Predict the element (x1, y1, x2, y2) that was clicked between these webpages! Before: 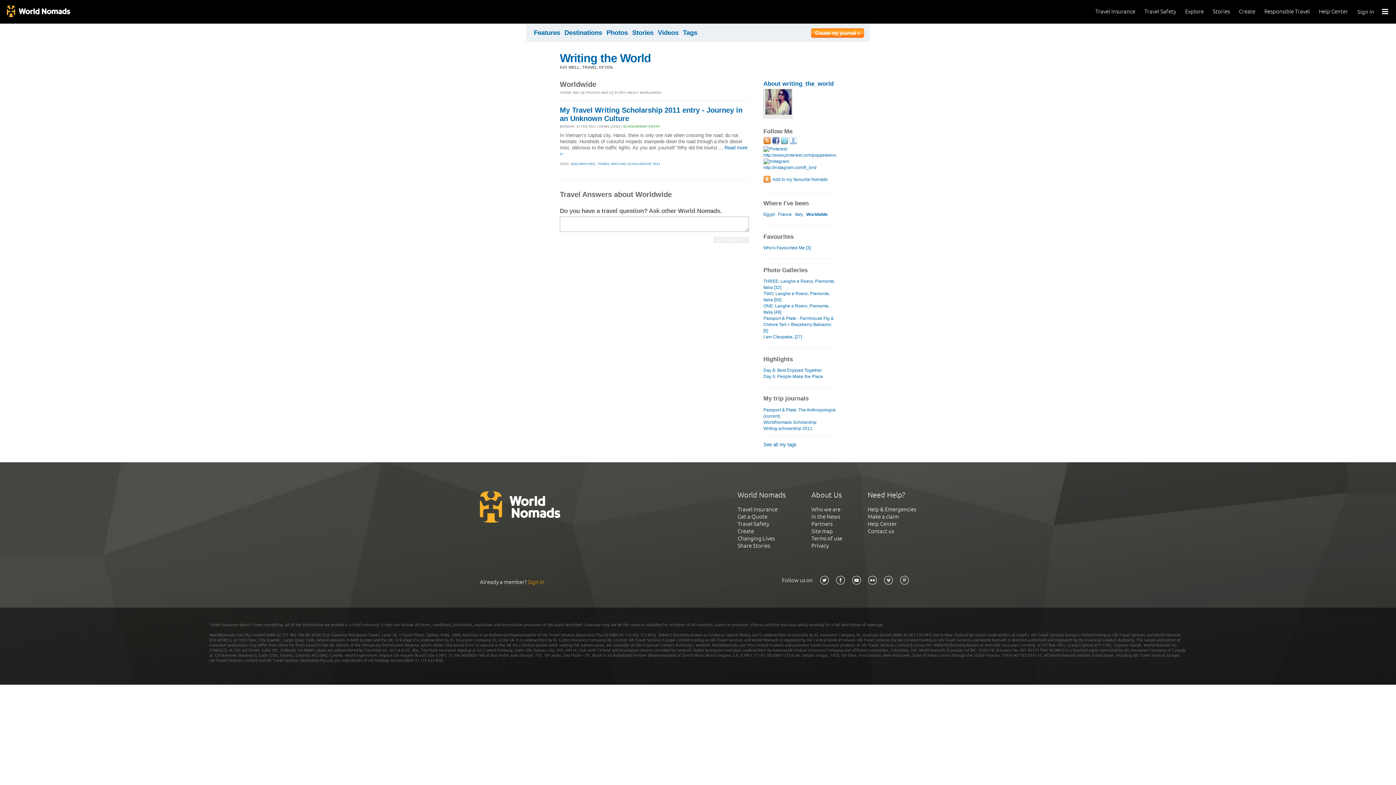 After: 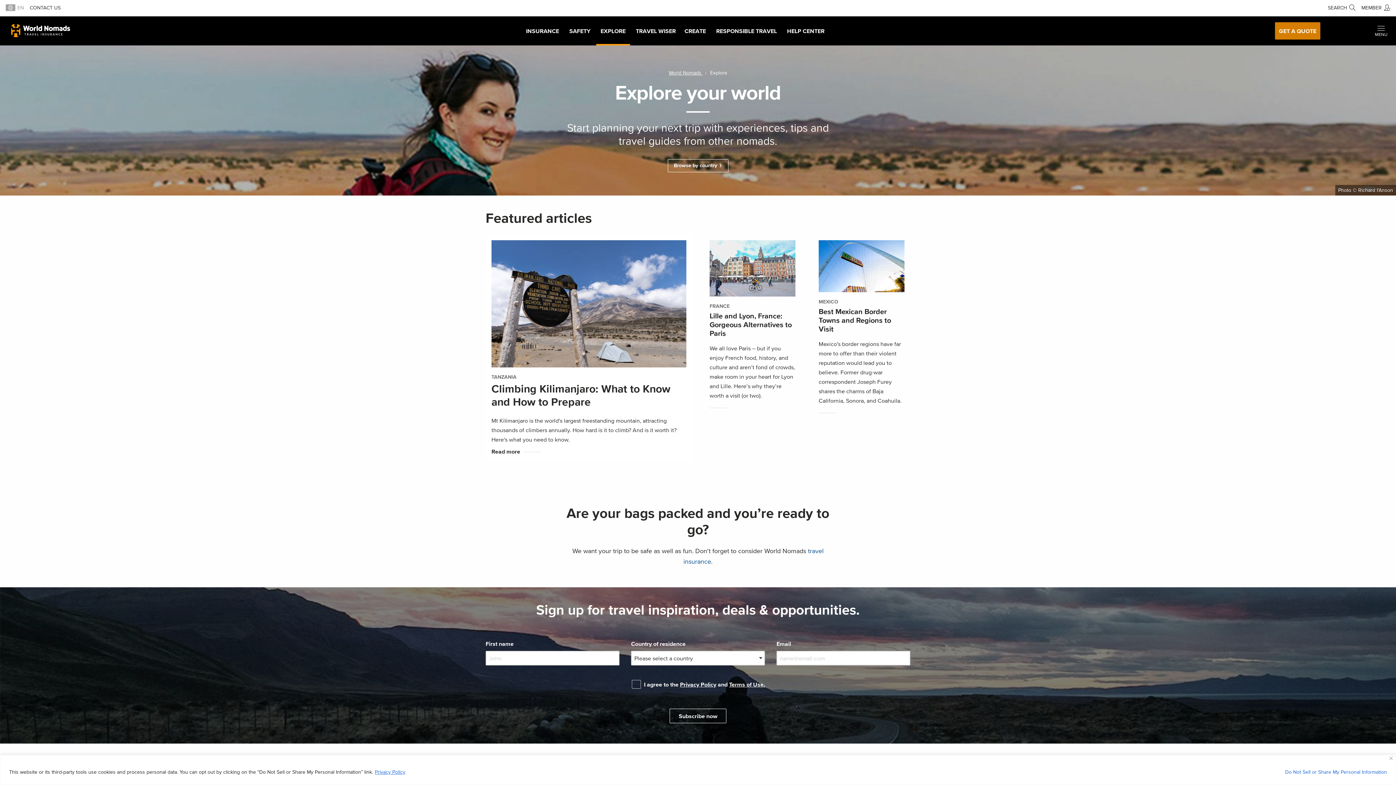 Action: bbox: (1185, 8, 1204, 14) label: Explore